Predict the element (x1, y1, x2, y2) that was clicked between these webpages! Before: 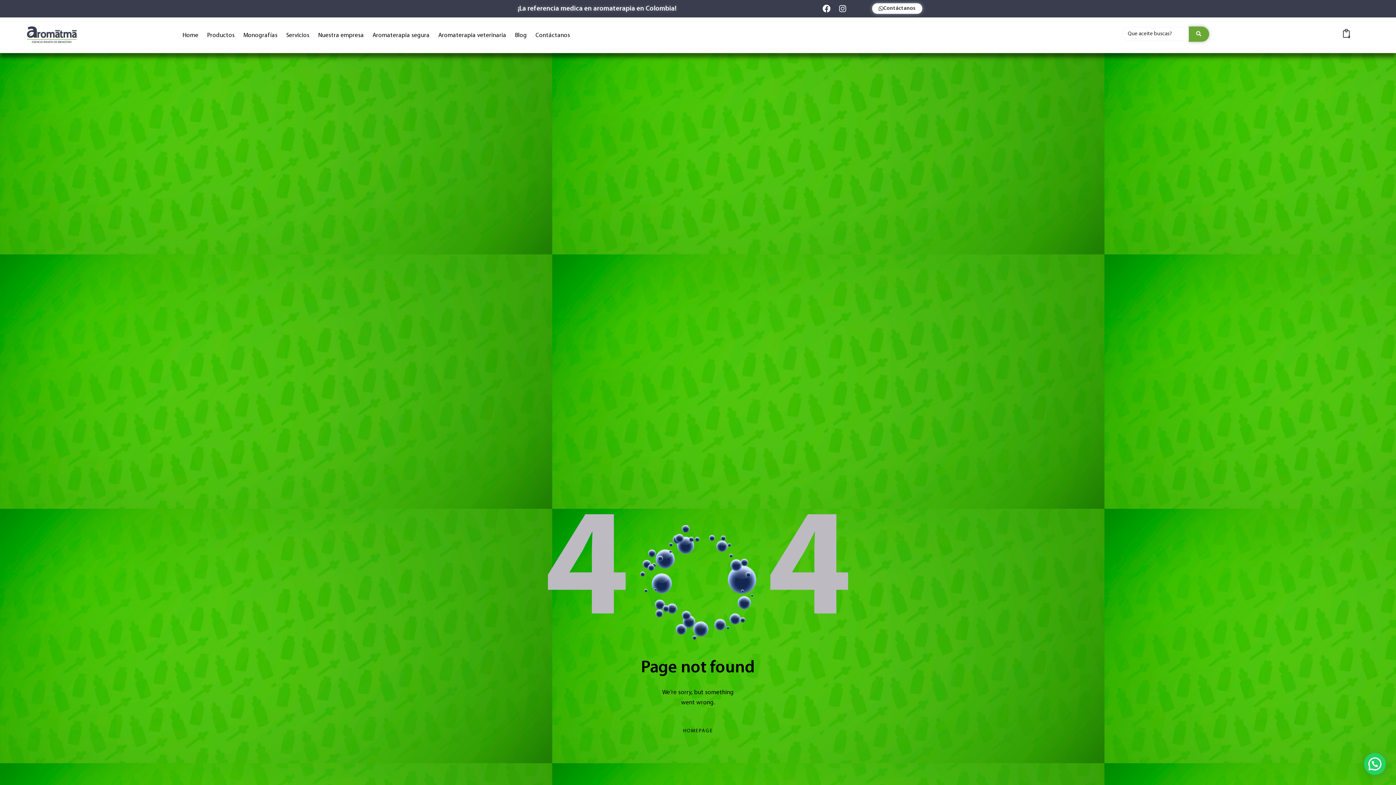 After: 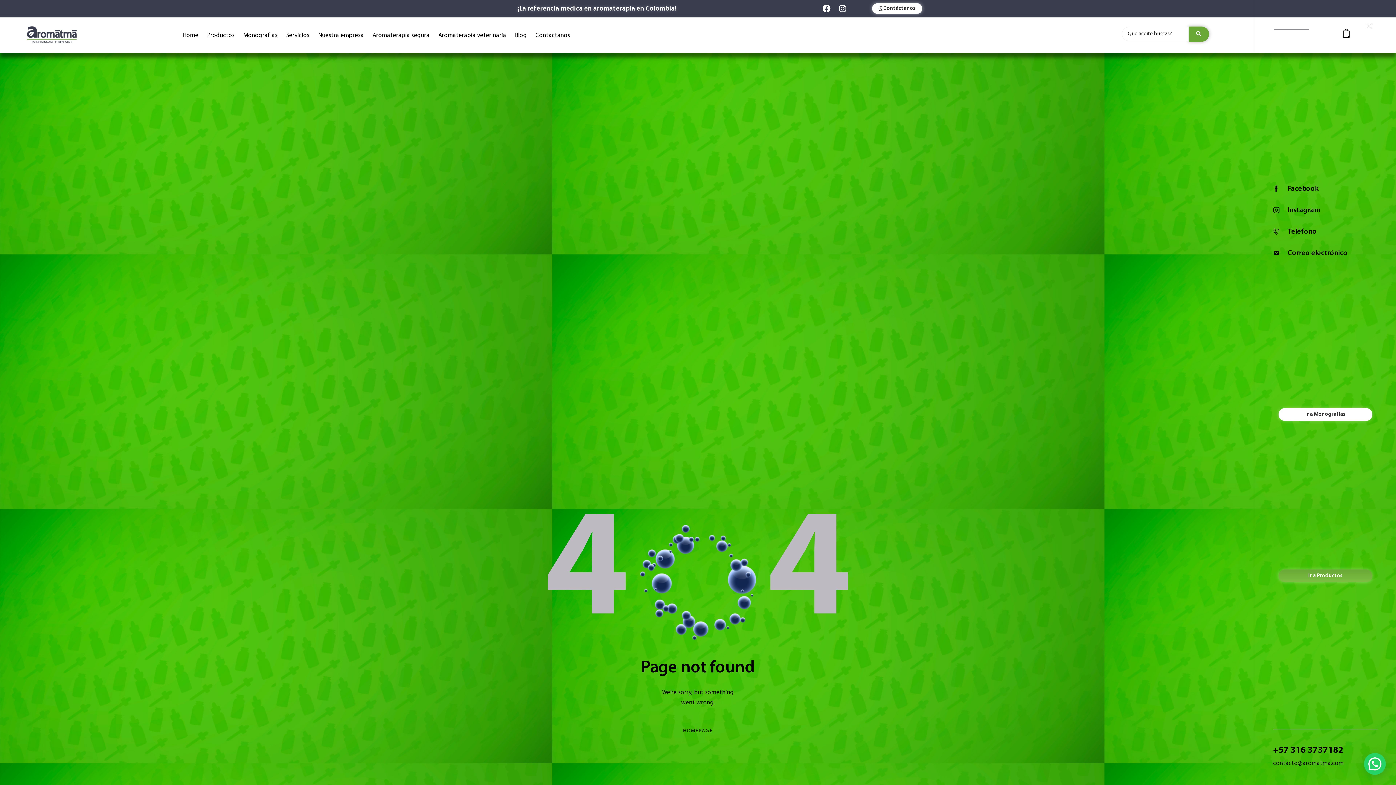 Action: bbox: (1362, 30, 1370, 37)